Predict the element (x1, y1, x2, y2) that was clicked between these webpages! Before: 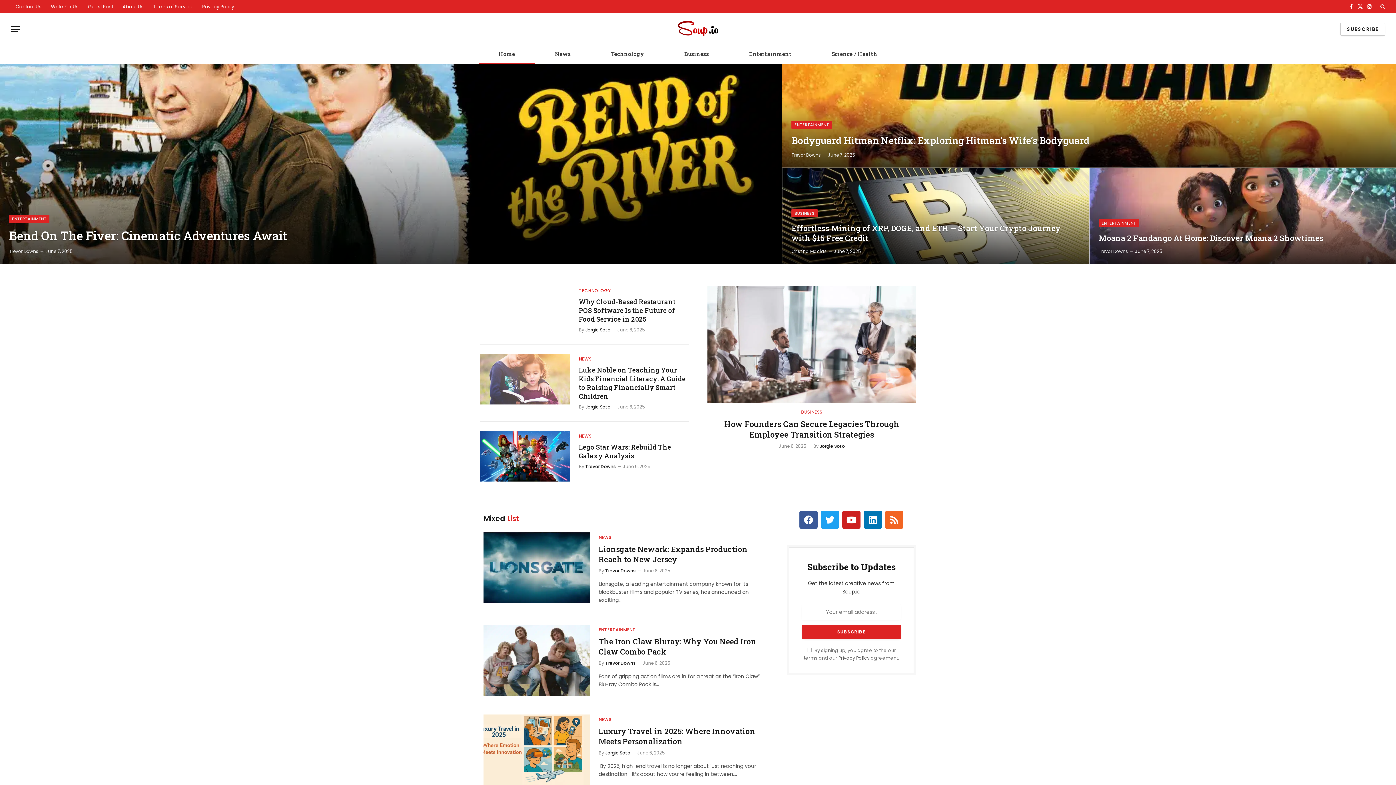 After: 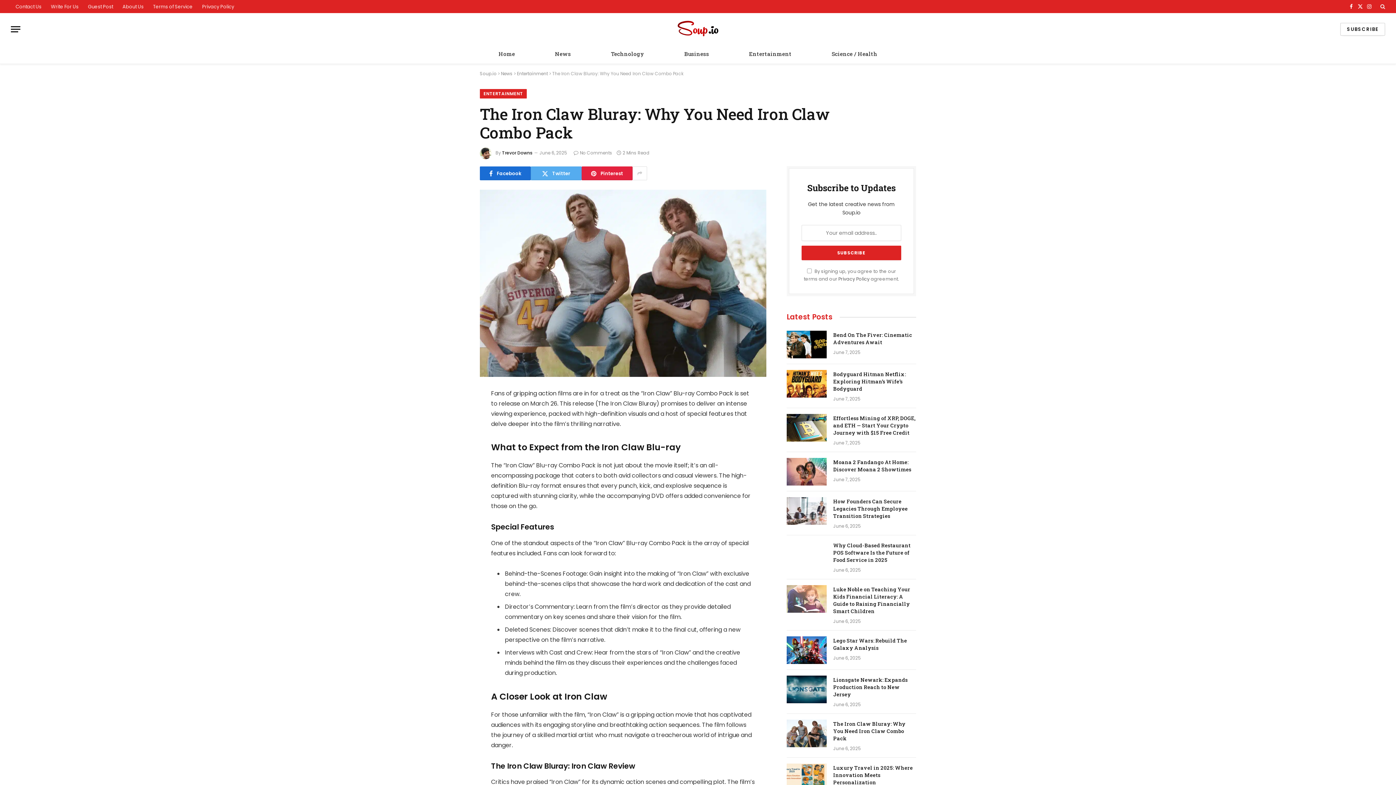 Action: bbox: (483, 625, 589, 695)